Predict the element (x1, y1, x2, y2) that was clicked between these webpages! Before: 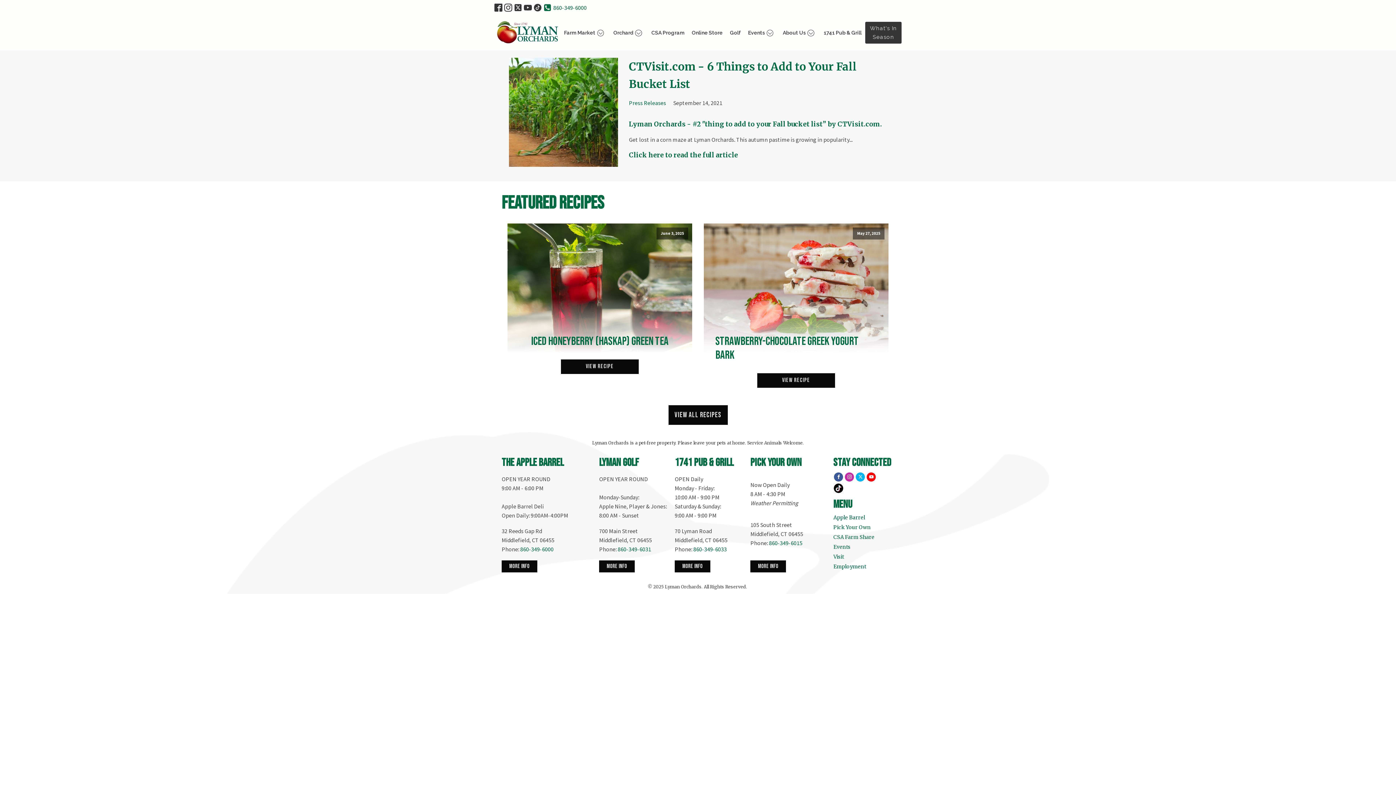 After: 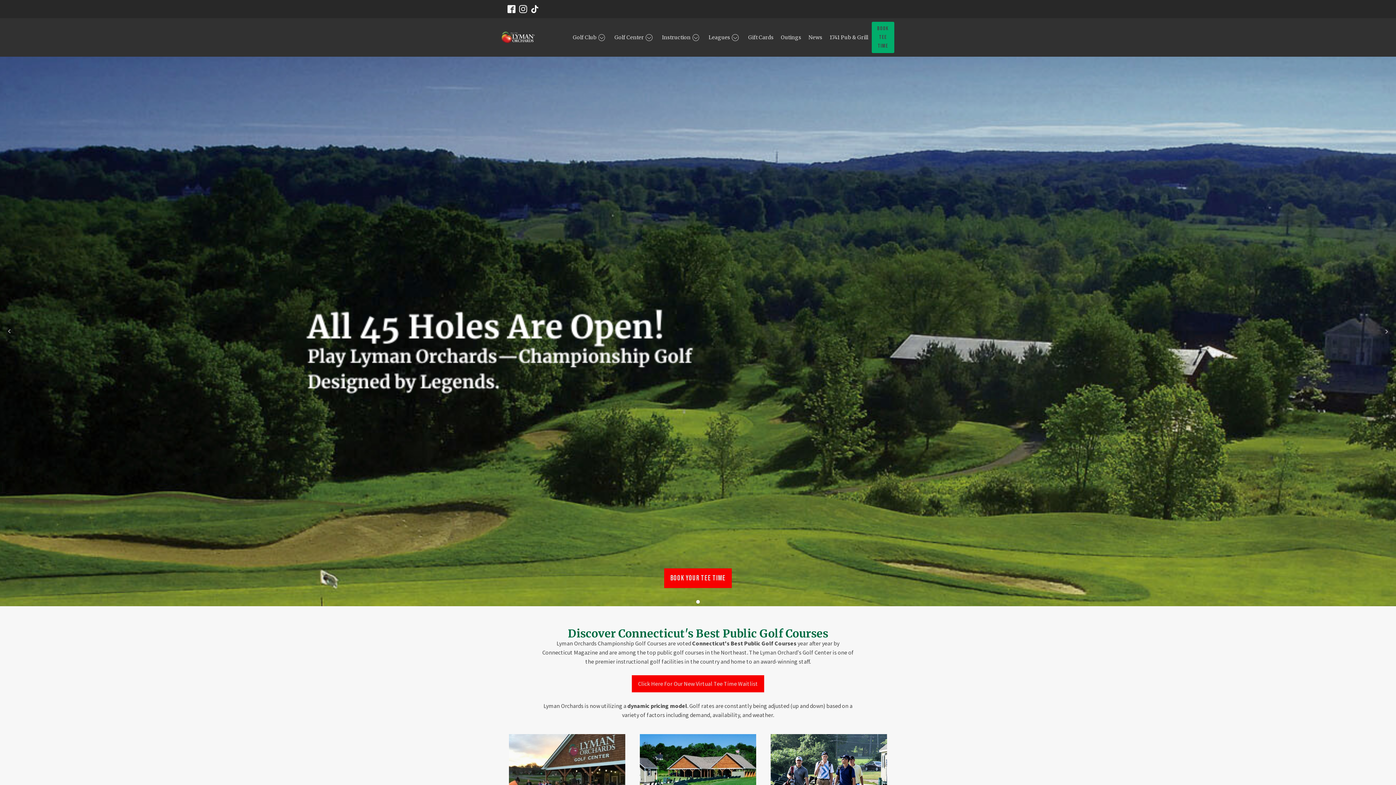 Action: label: more info bbox: (599, 560, 634, 572)